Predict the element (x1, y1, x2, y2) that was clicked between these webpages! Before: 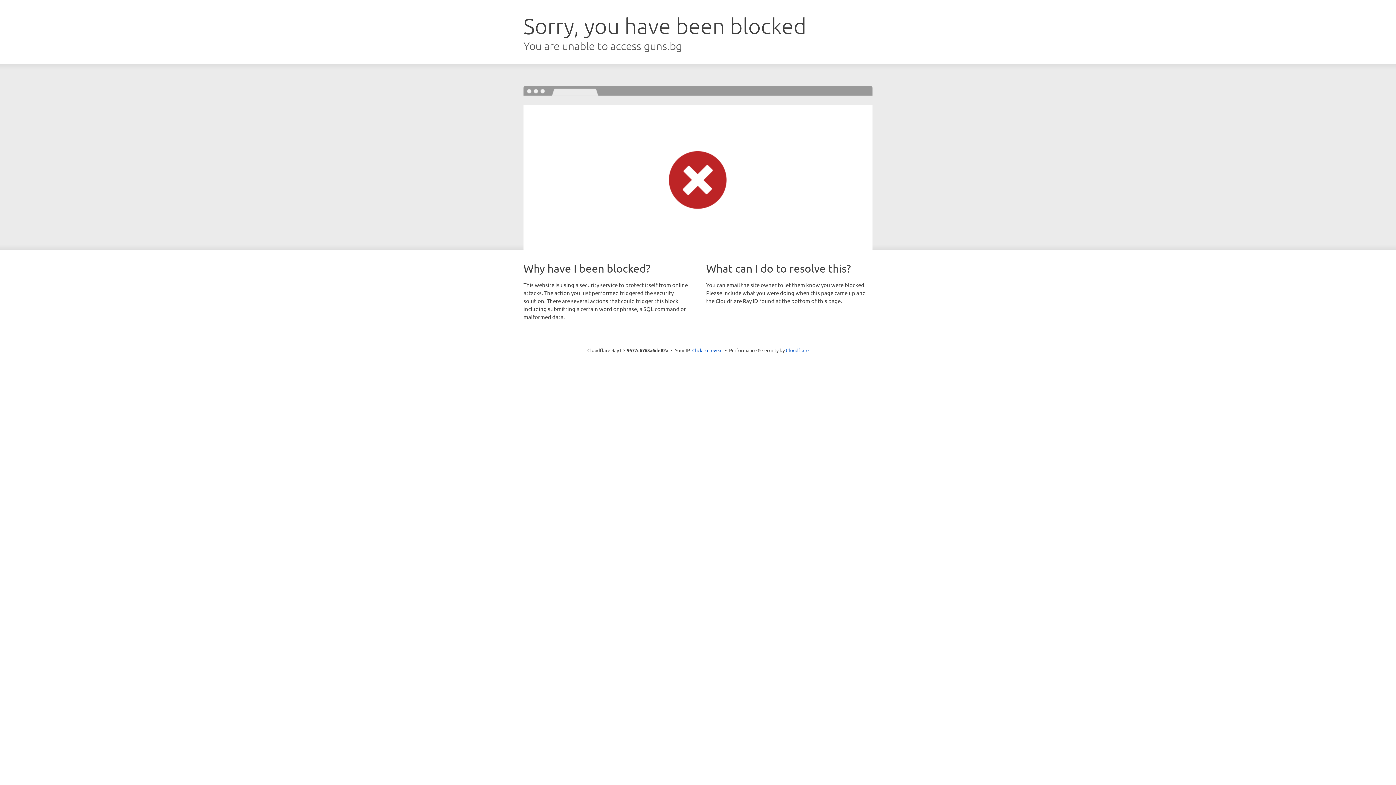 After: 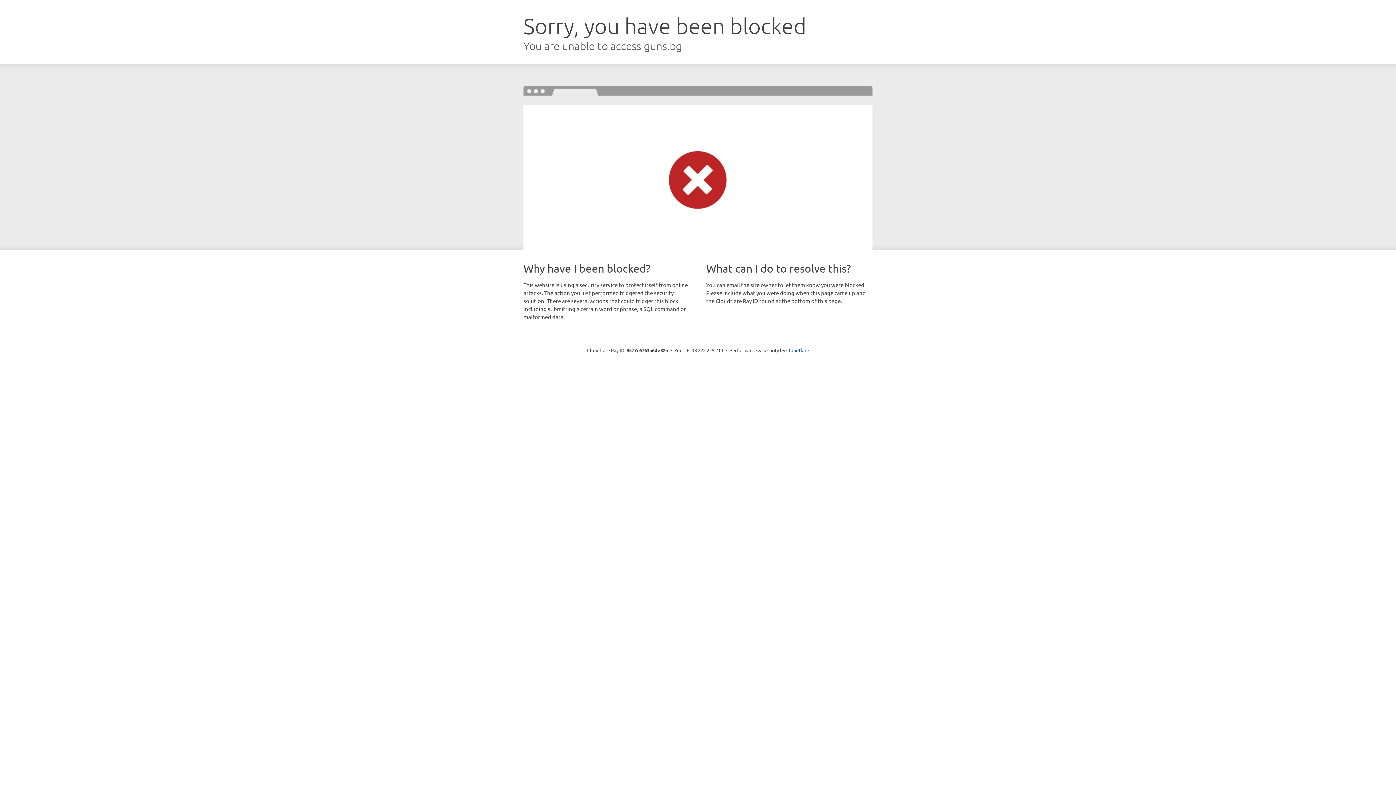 Action: bbox: (692, 346, 722, 353) label: Click to reveal